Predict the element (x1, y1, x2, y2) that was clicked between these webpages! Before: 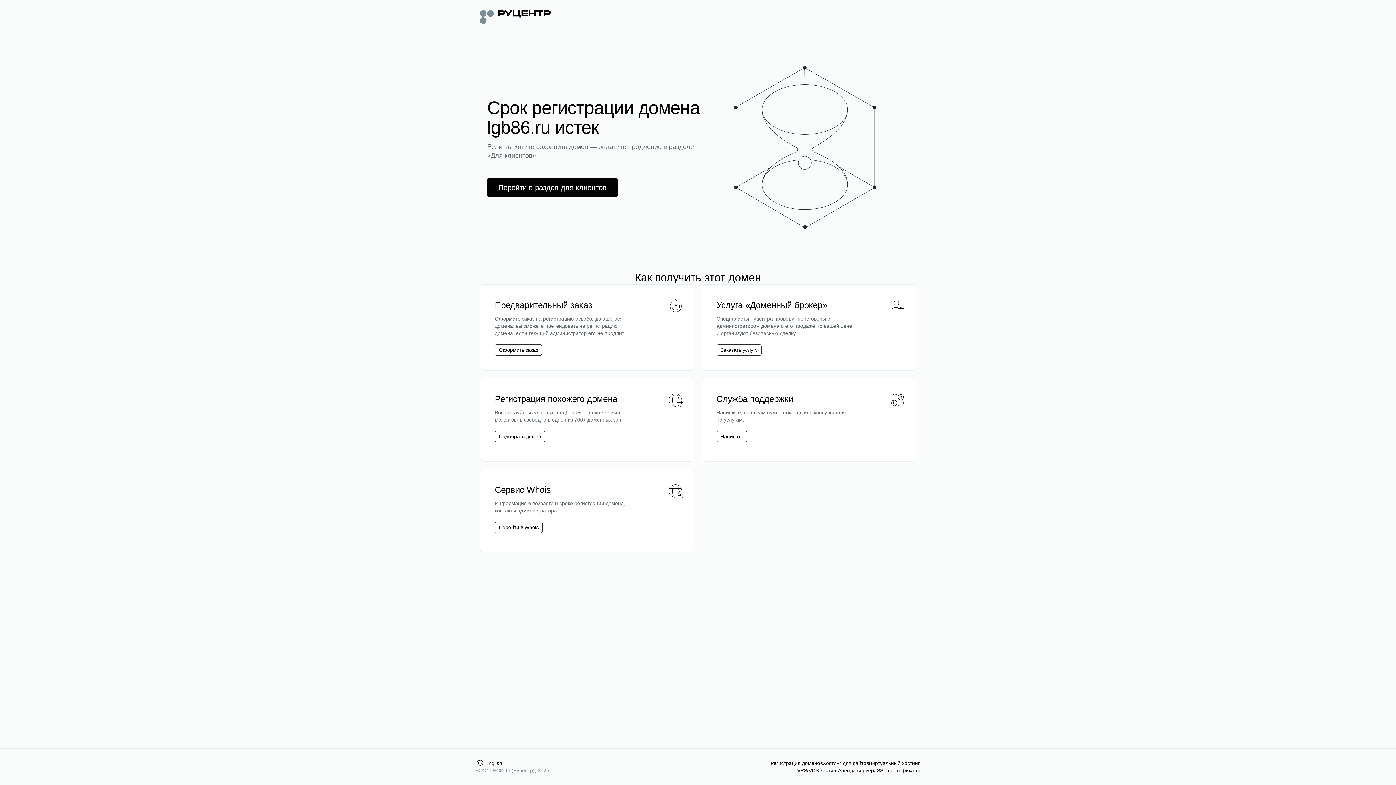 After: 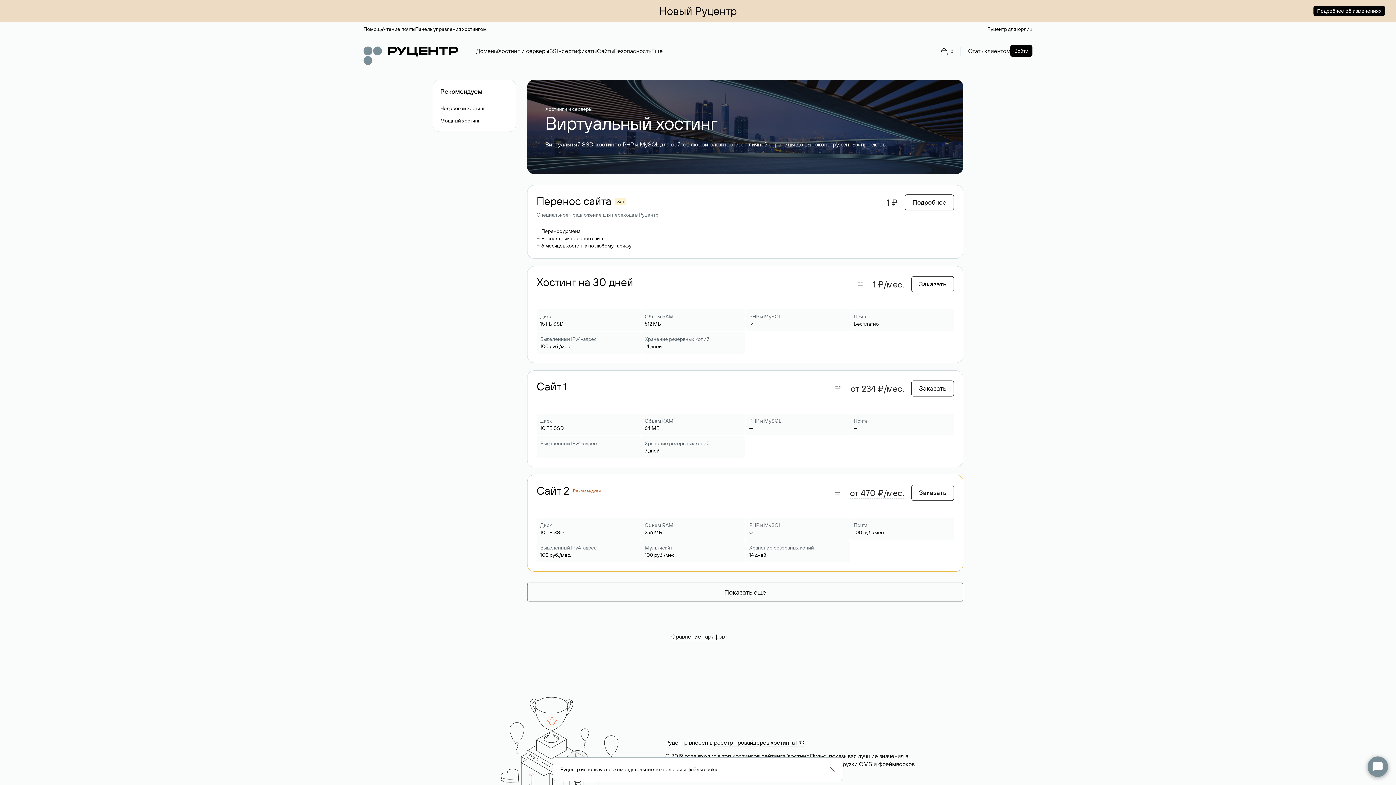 Action: bbox: (869, 760, 920, 767) label: Виртуальный хостинг